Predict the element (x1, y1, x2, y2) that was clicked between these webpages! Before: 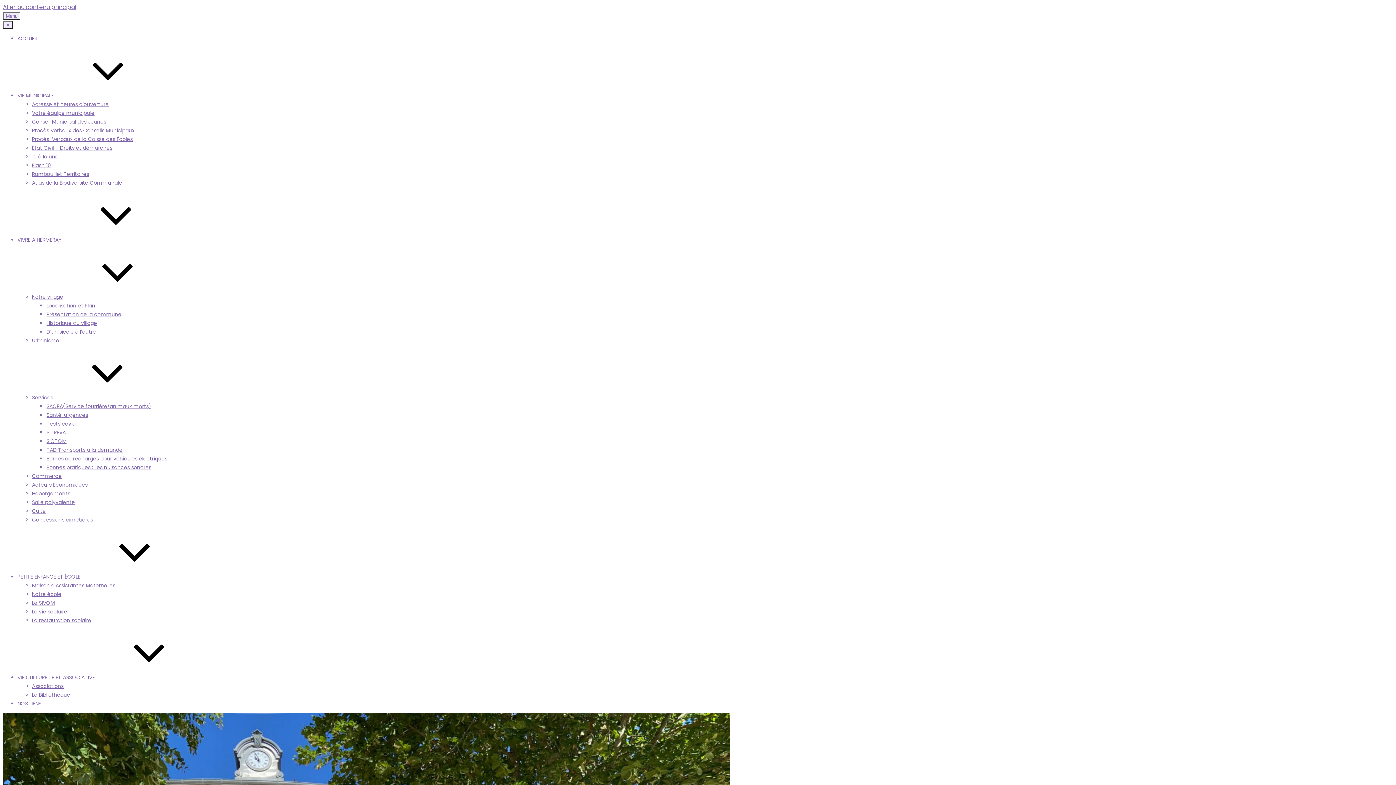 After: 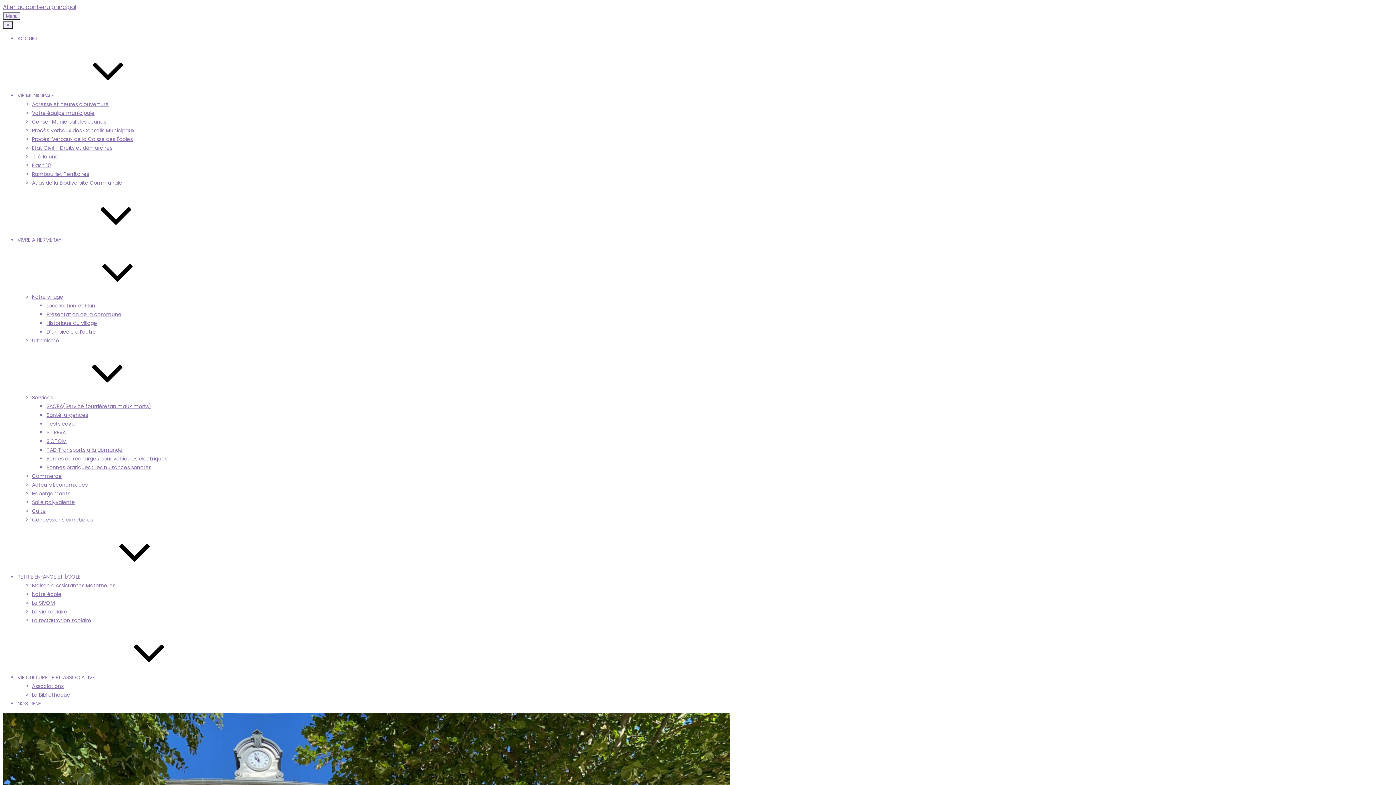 Action: bbox: (32, 481, 87, 488) label: Acteurs Économiques